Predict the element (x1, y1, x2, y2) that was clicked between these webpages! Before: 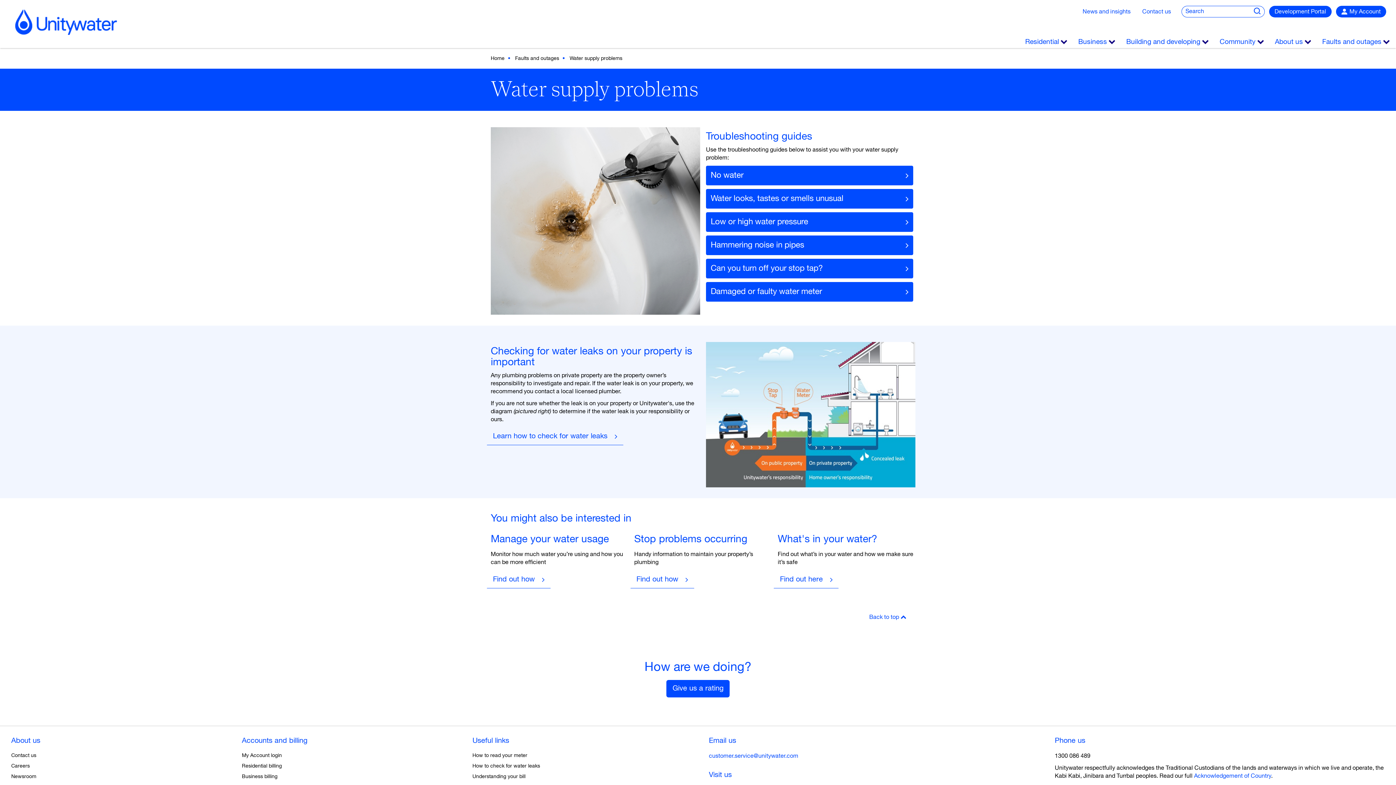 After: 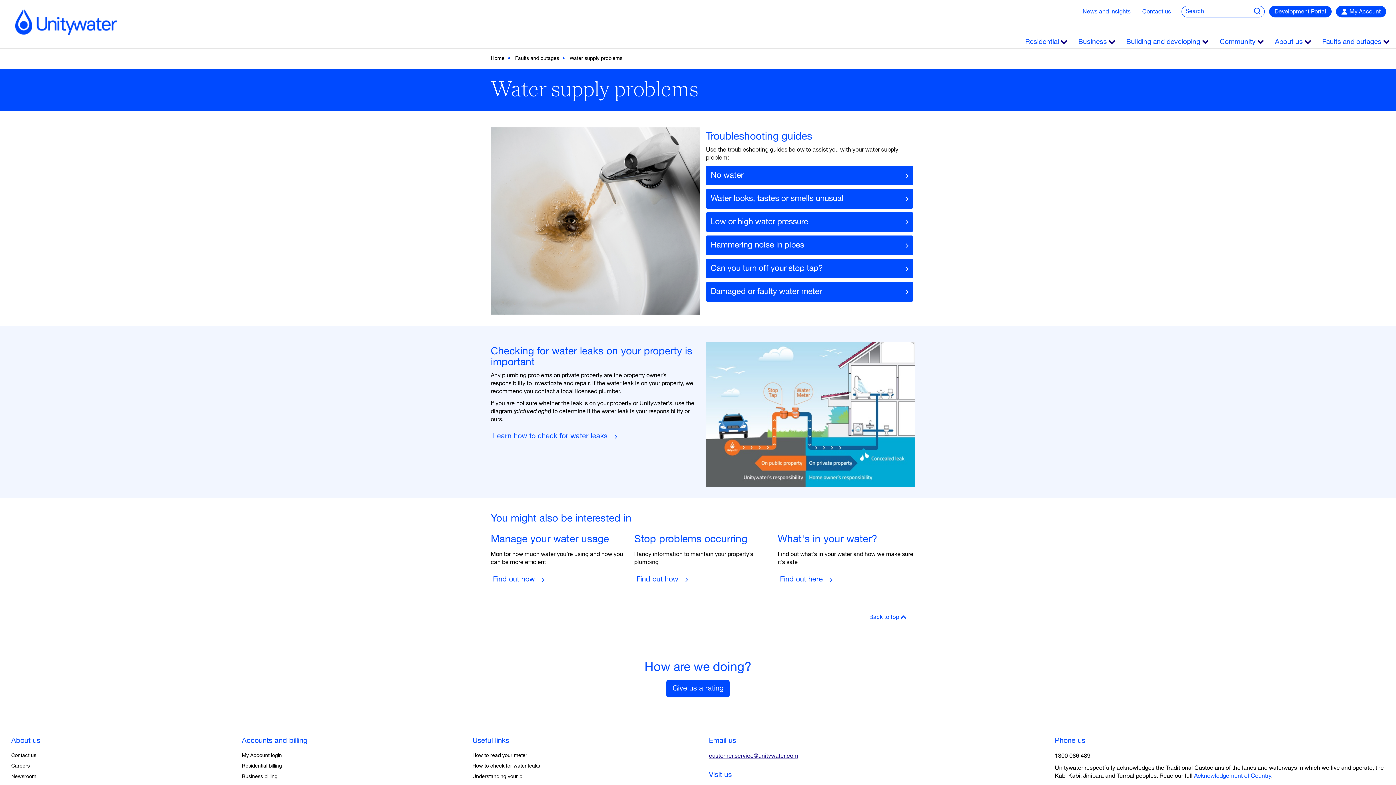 Action: bbox: (709, 753, 798, 759) label: customer.service@unitywater.com